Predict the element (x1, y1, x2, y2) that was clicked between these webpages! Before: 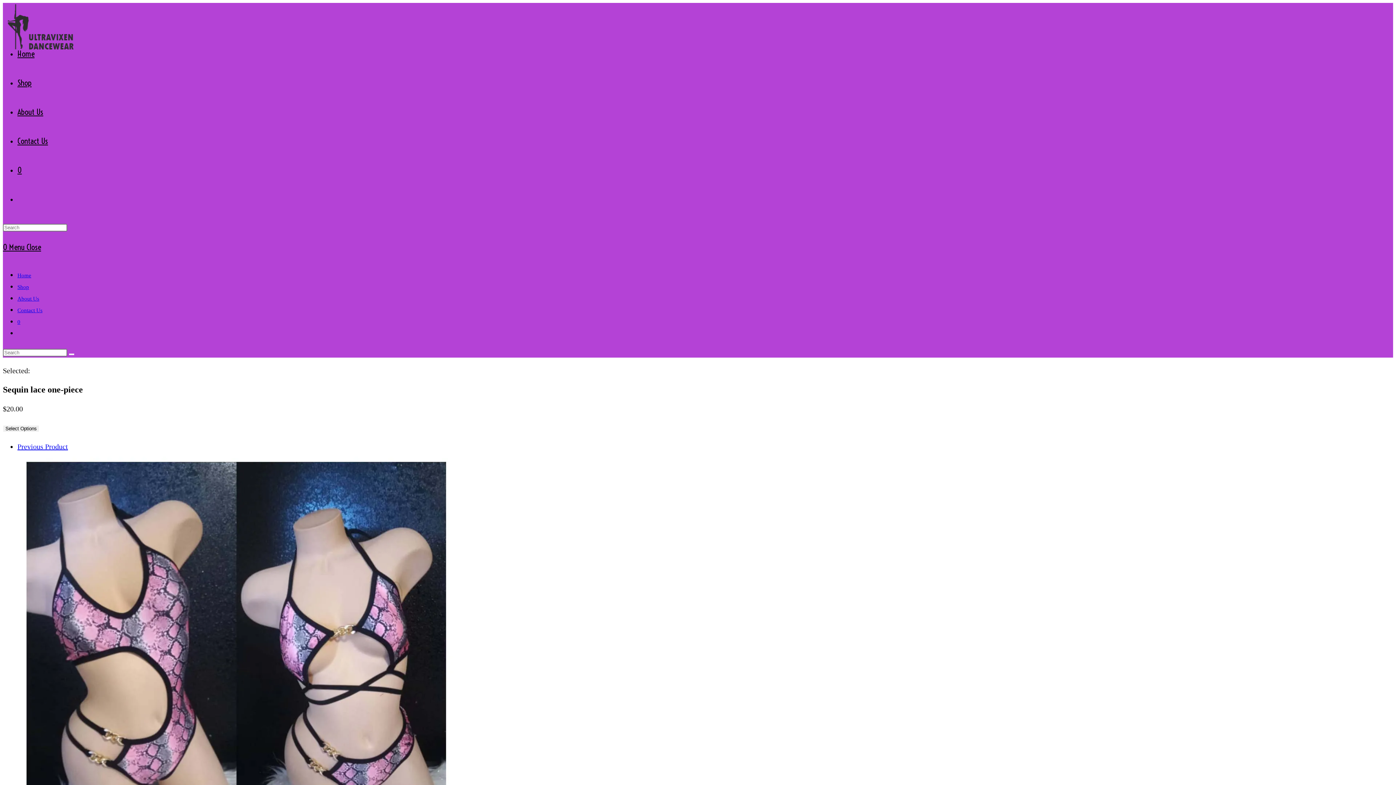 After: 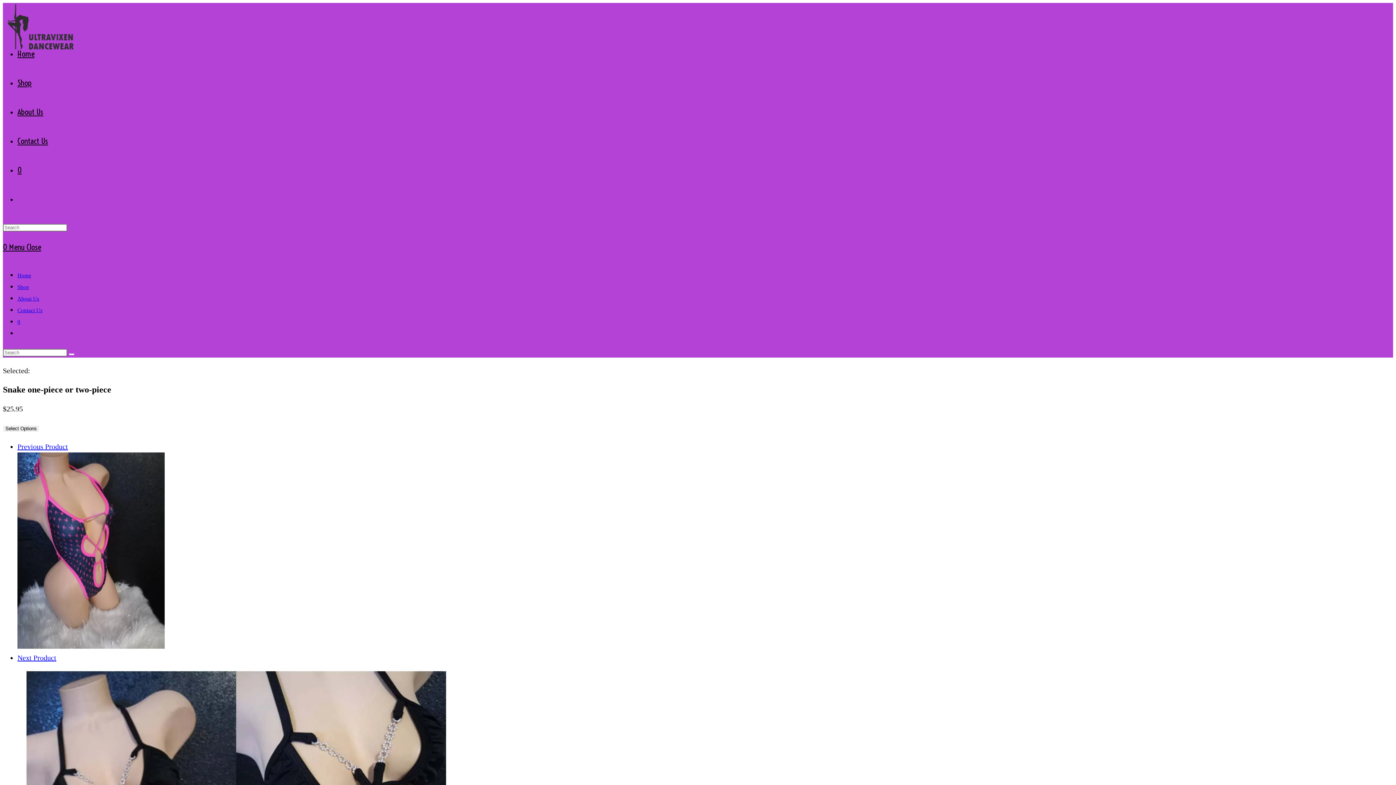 Action: bbox: (17, 442, 68, 450) label: Previous Product